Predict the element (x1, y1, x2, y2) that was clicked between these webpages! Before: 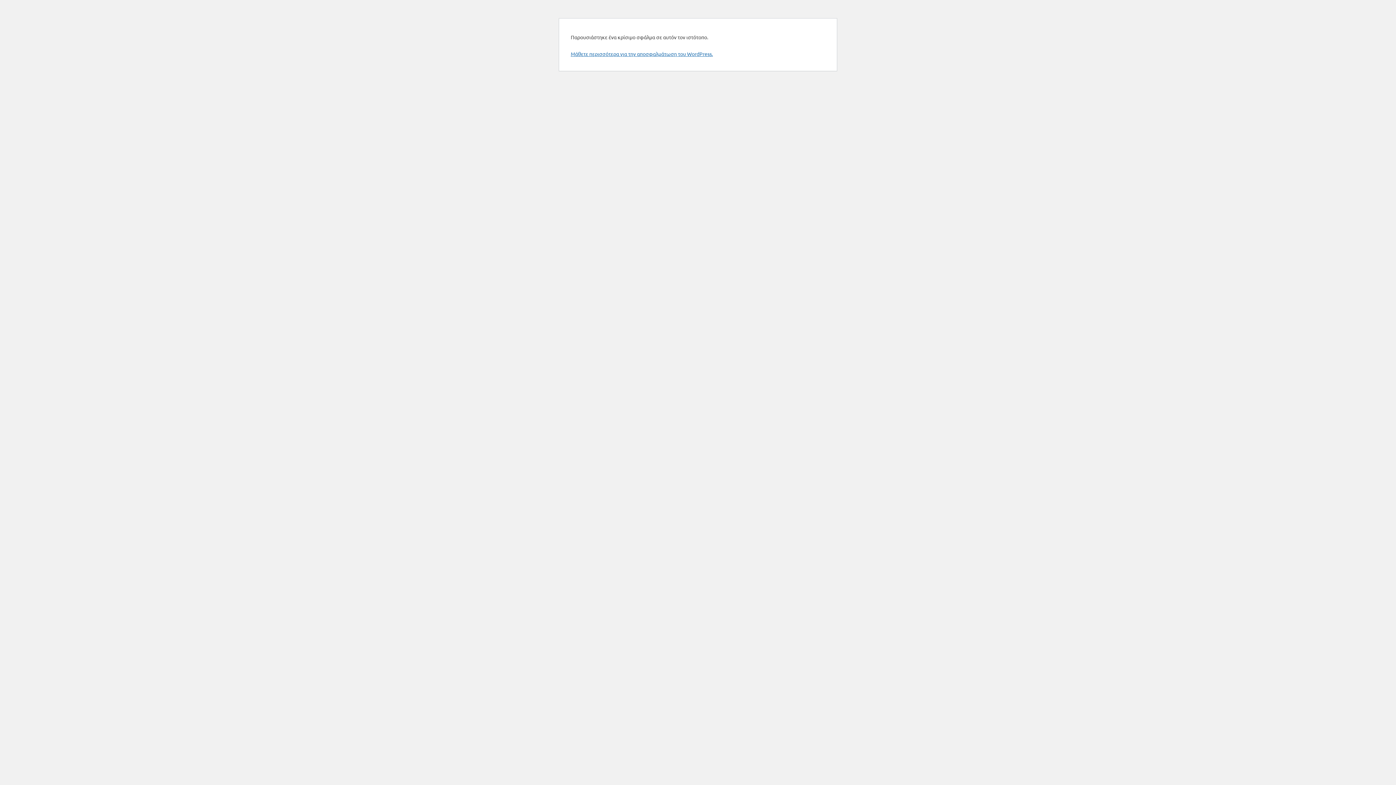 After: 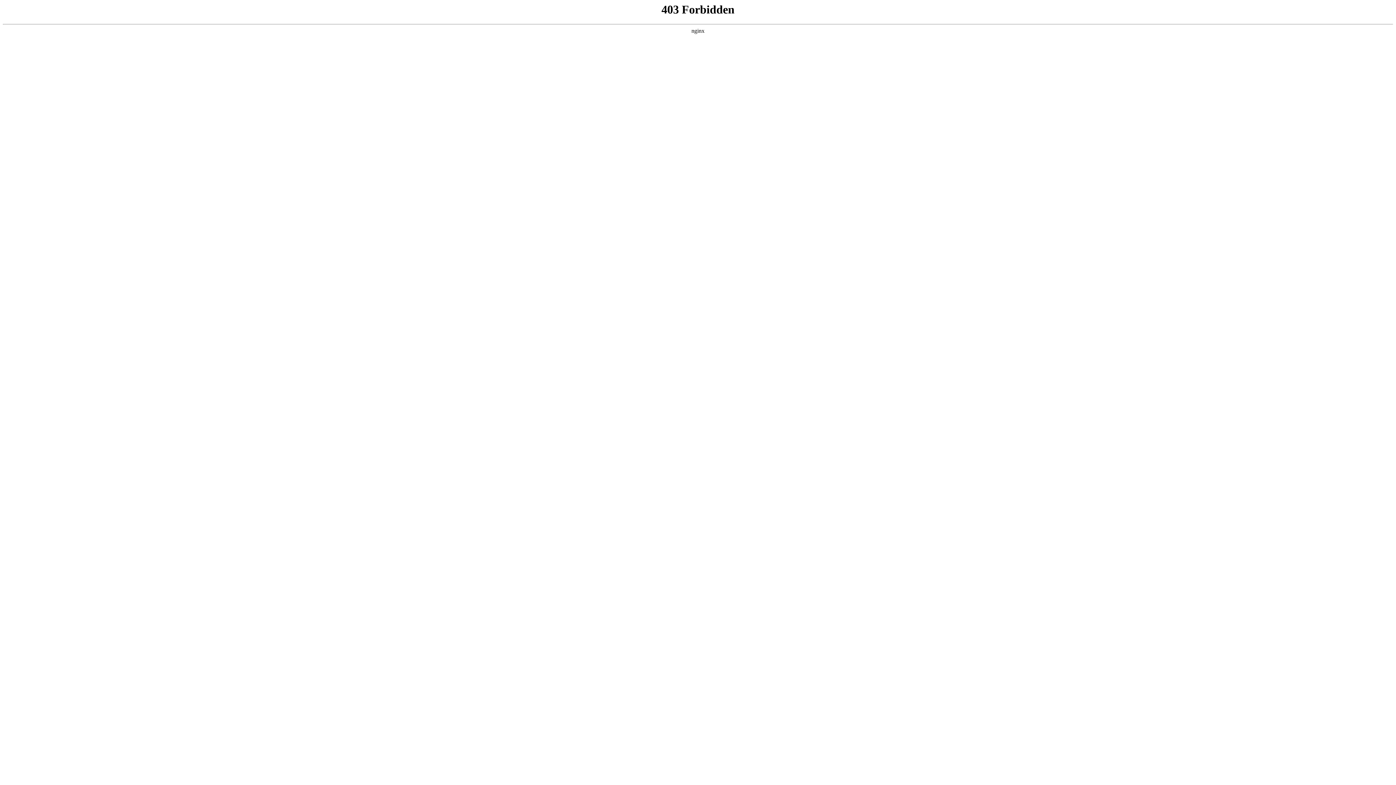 Action: label: Μάθετε περισσότερα για την αποσφαλμάτωση του WordPress. bbox: (570, 50, 713, 57)